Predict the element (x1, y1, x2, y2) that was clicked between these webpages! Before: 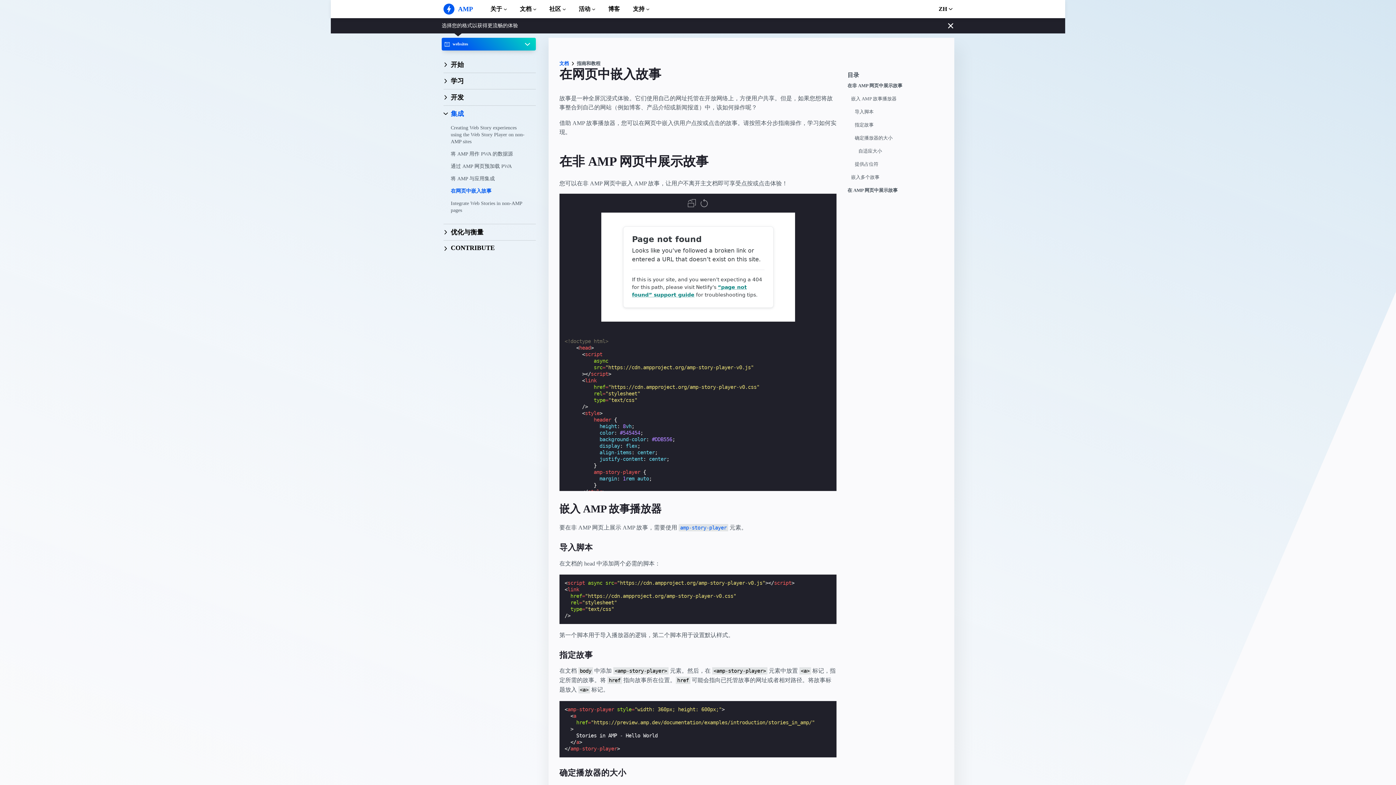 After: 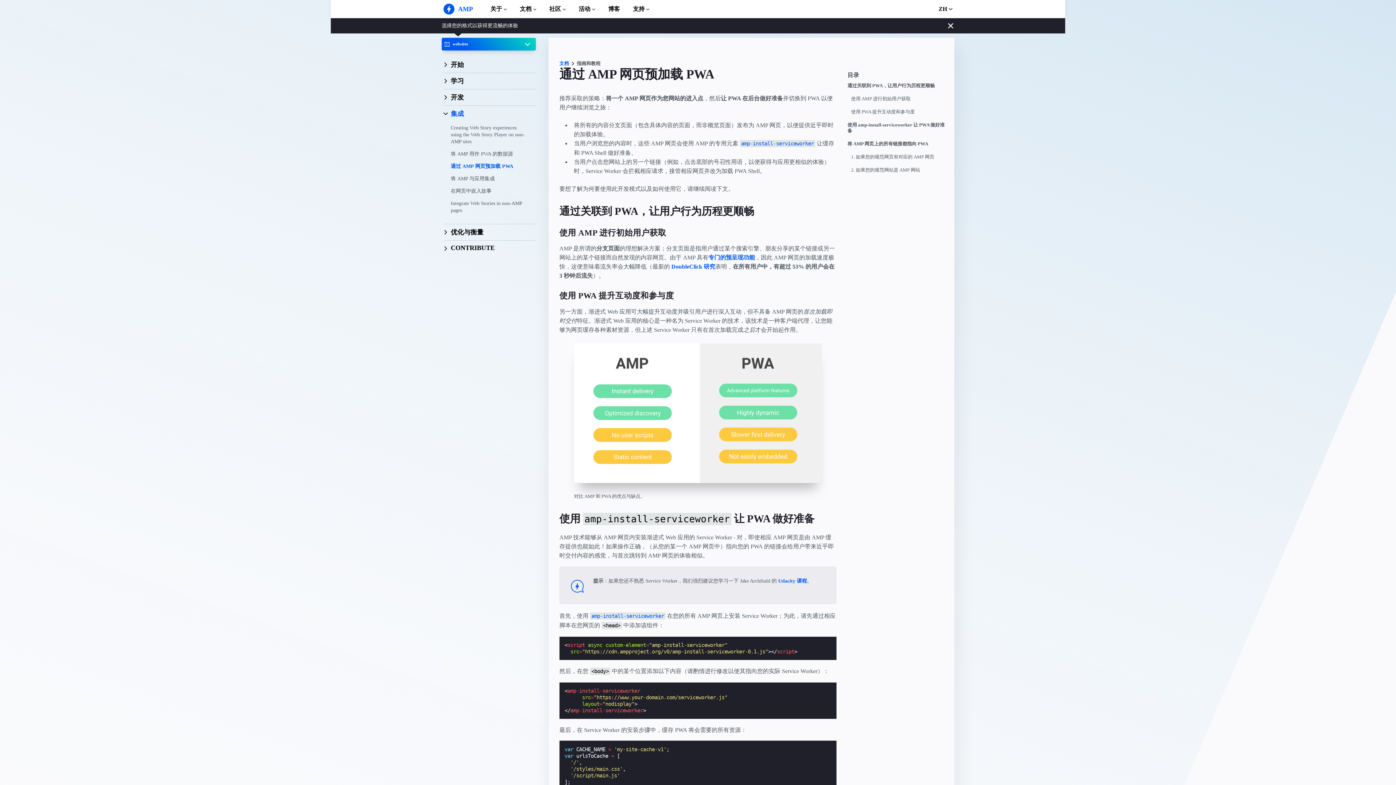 Action: label: 通过 AMP 网页预加载 PWA bbox: (443, 160, 535, 172)